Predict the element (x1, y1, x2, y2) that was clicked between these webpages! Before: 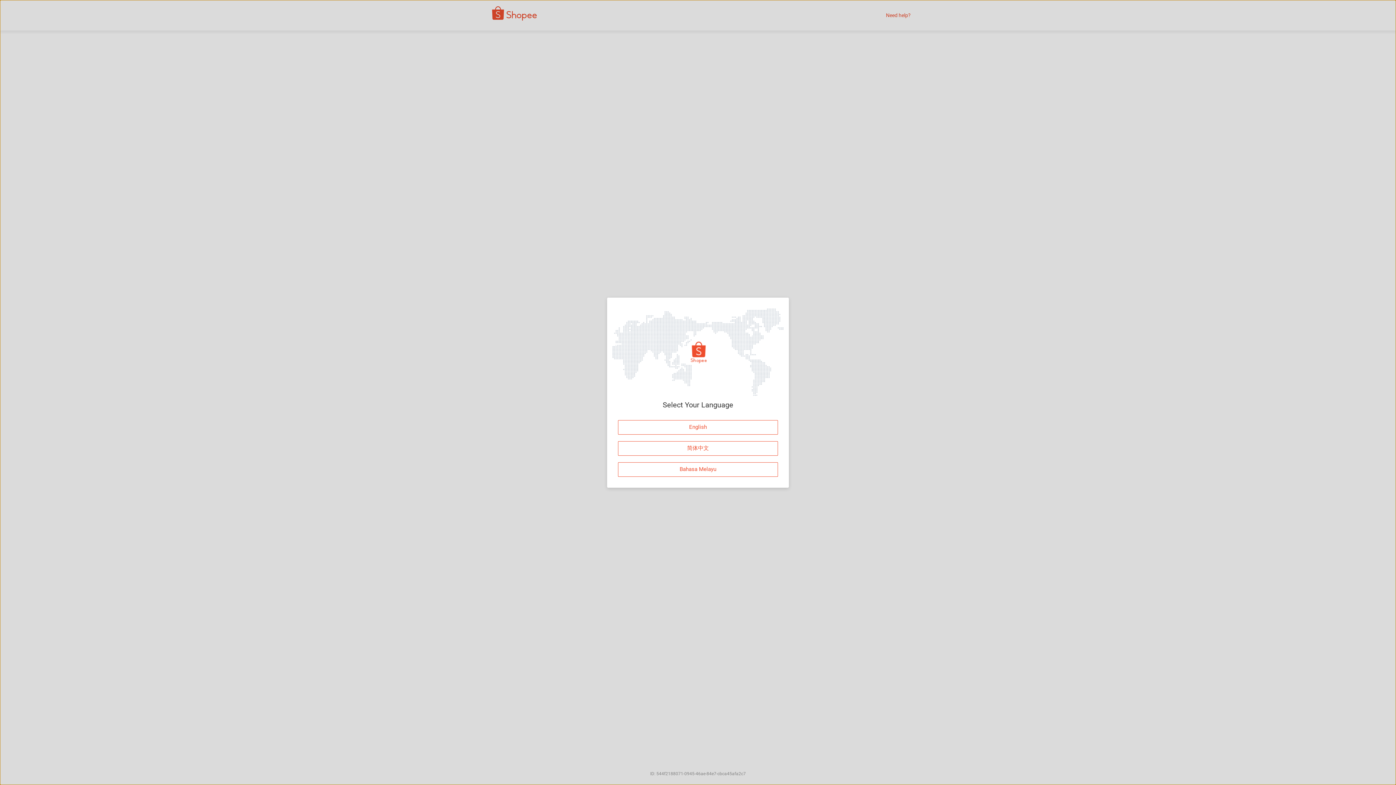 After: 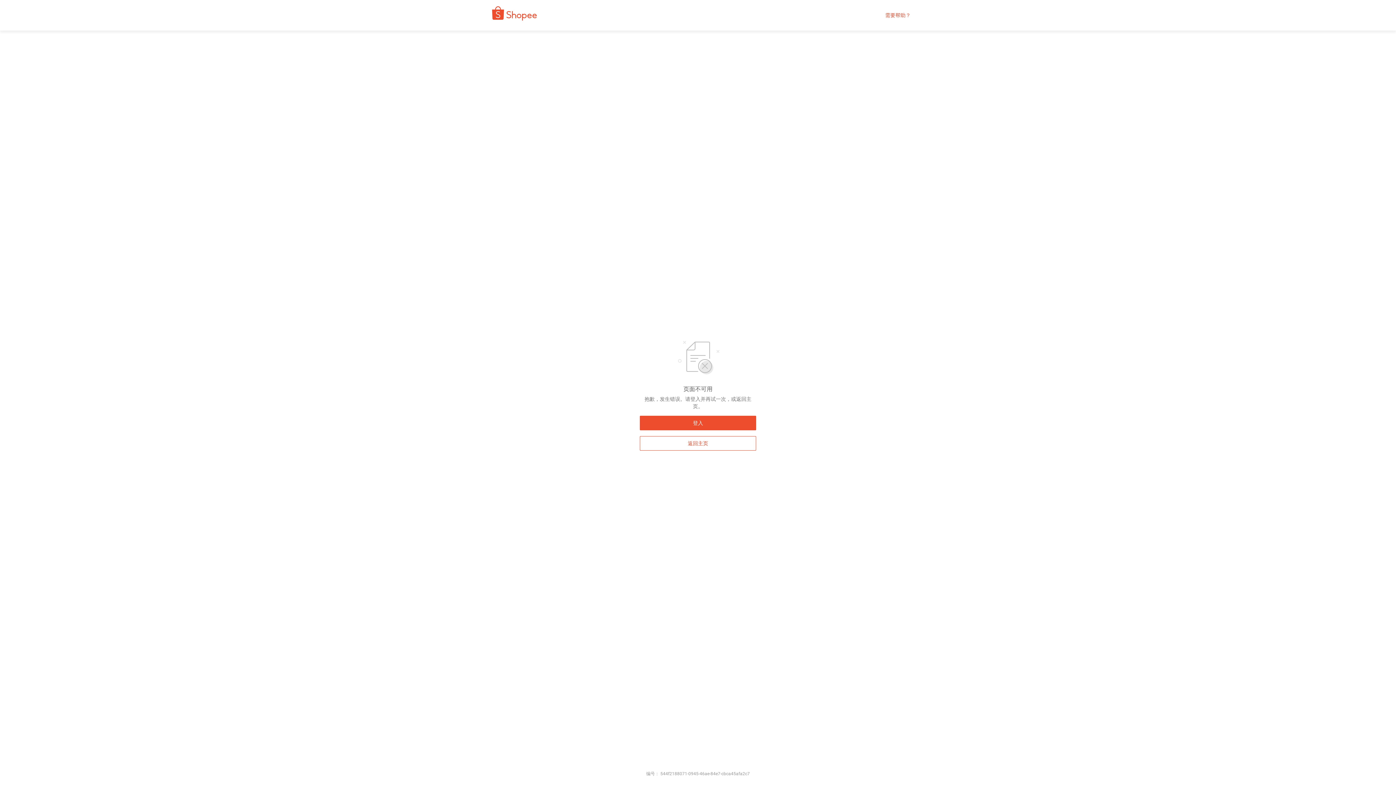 Action: bbox: (618, 440, 778, 455) label: 简体中文